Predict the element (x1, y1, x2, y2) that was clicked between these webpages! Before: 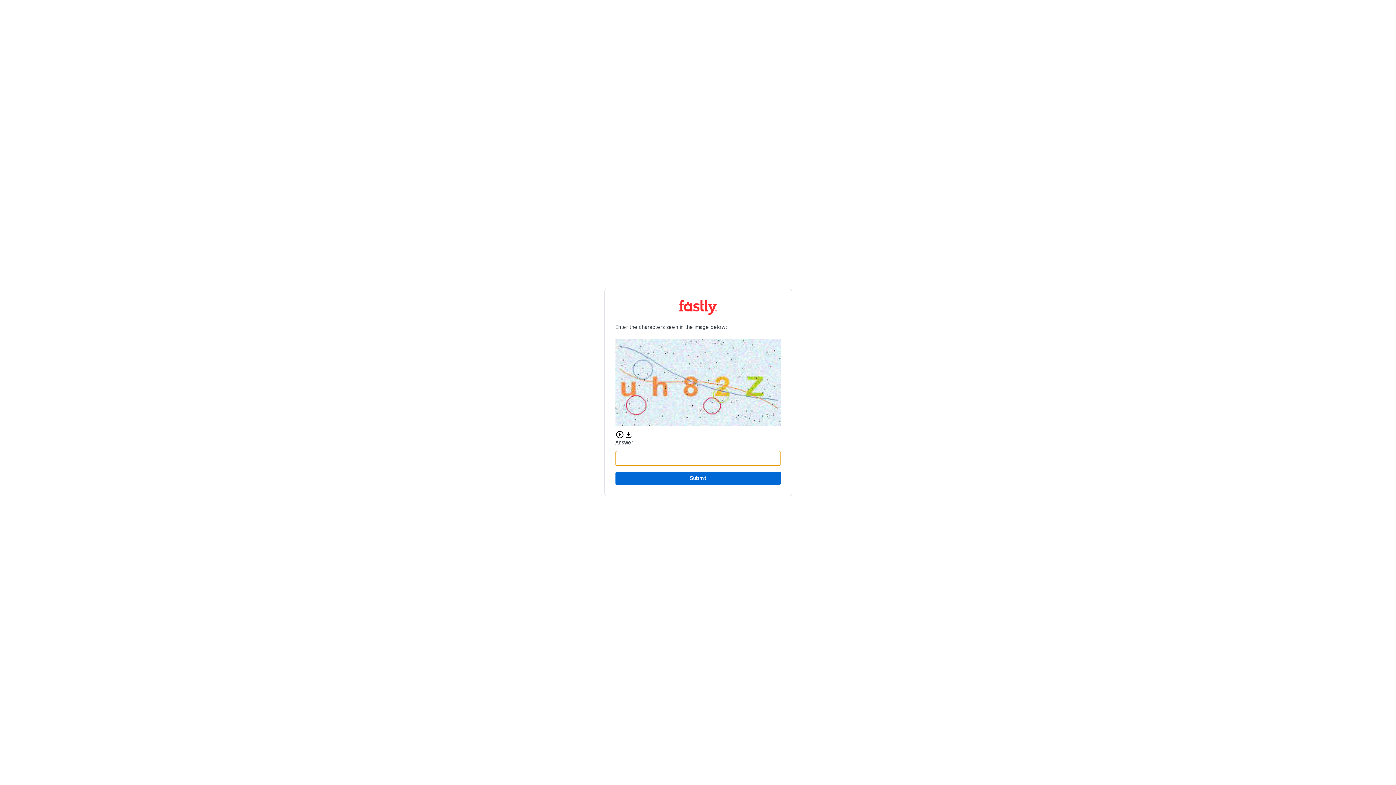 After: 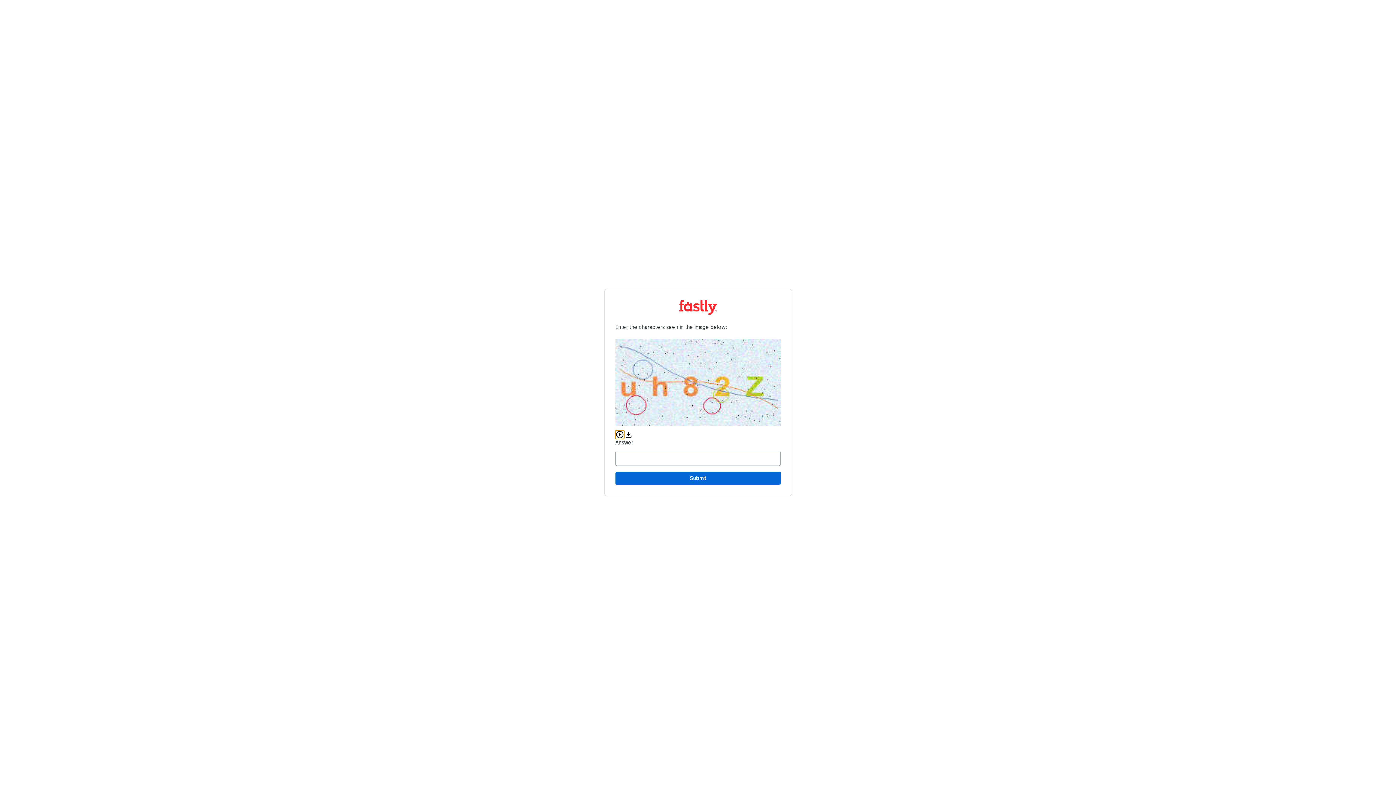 Action: bbox: (615, 430, 624, 439) label: Play audio CAPTCHA